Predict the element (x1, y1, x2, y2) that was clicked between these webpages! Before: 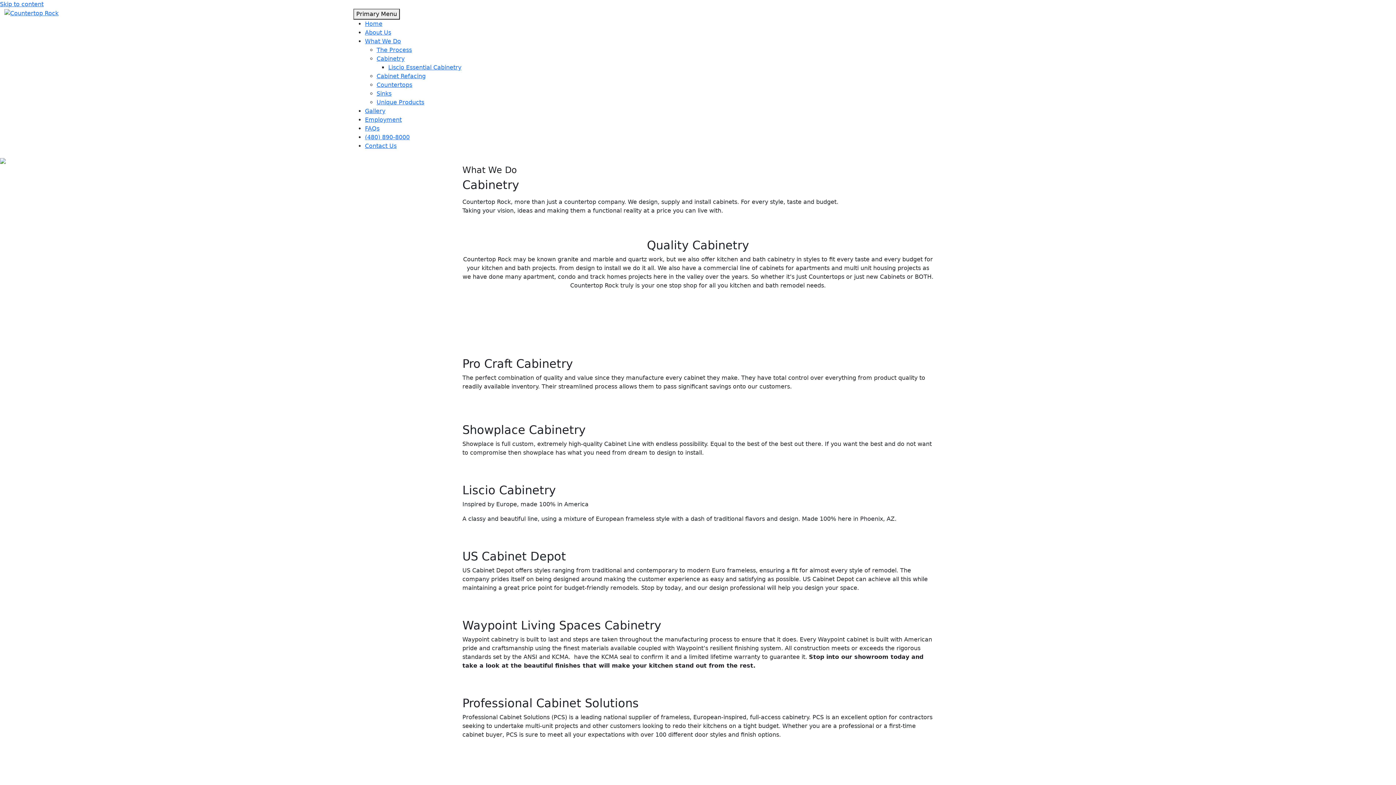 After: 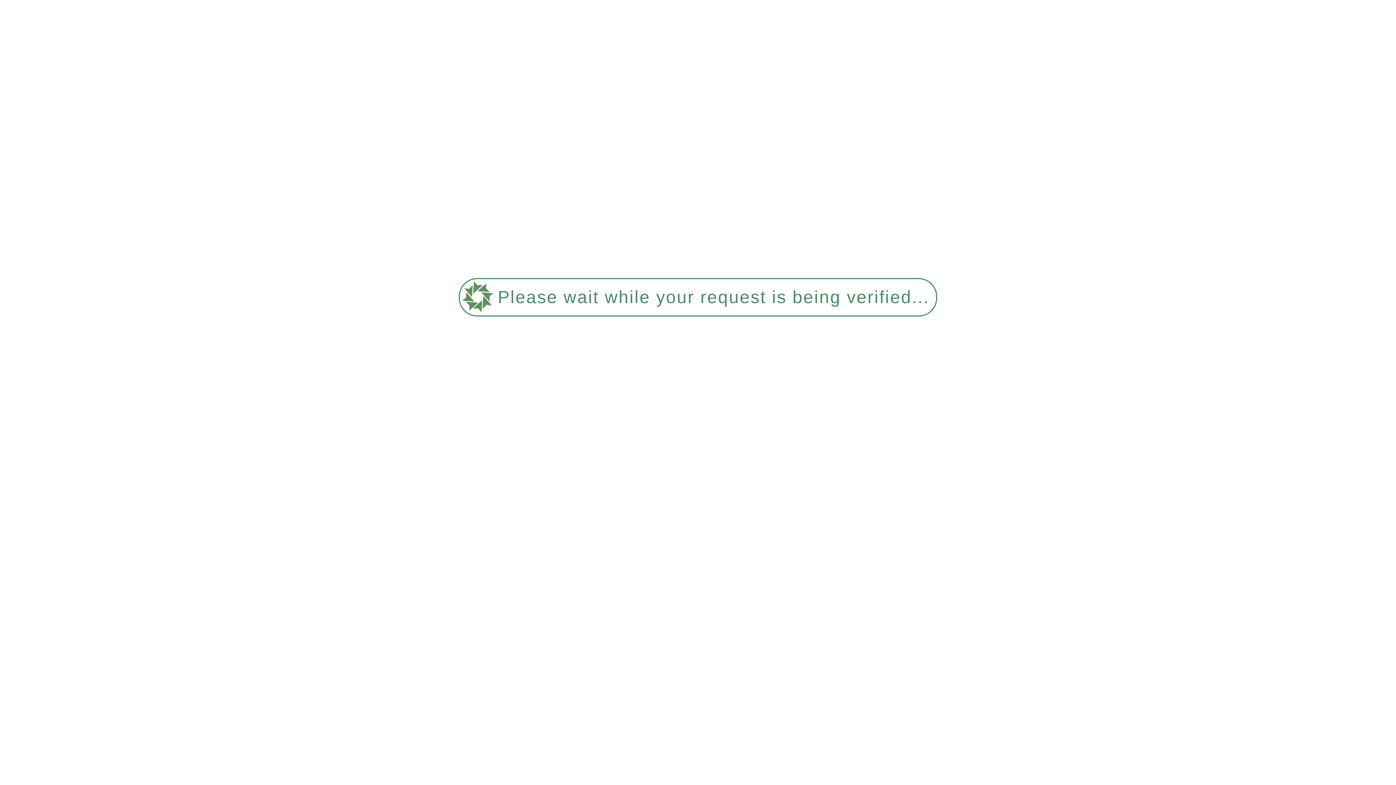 Action: bbox: (4, 9, 58, 16)